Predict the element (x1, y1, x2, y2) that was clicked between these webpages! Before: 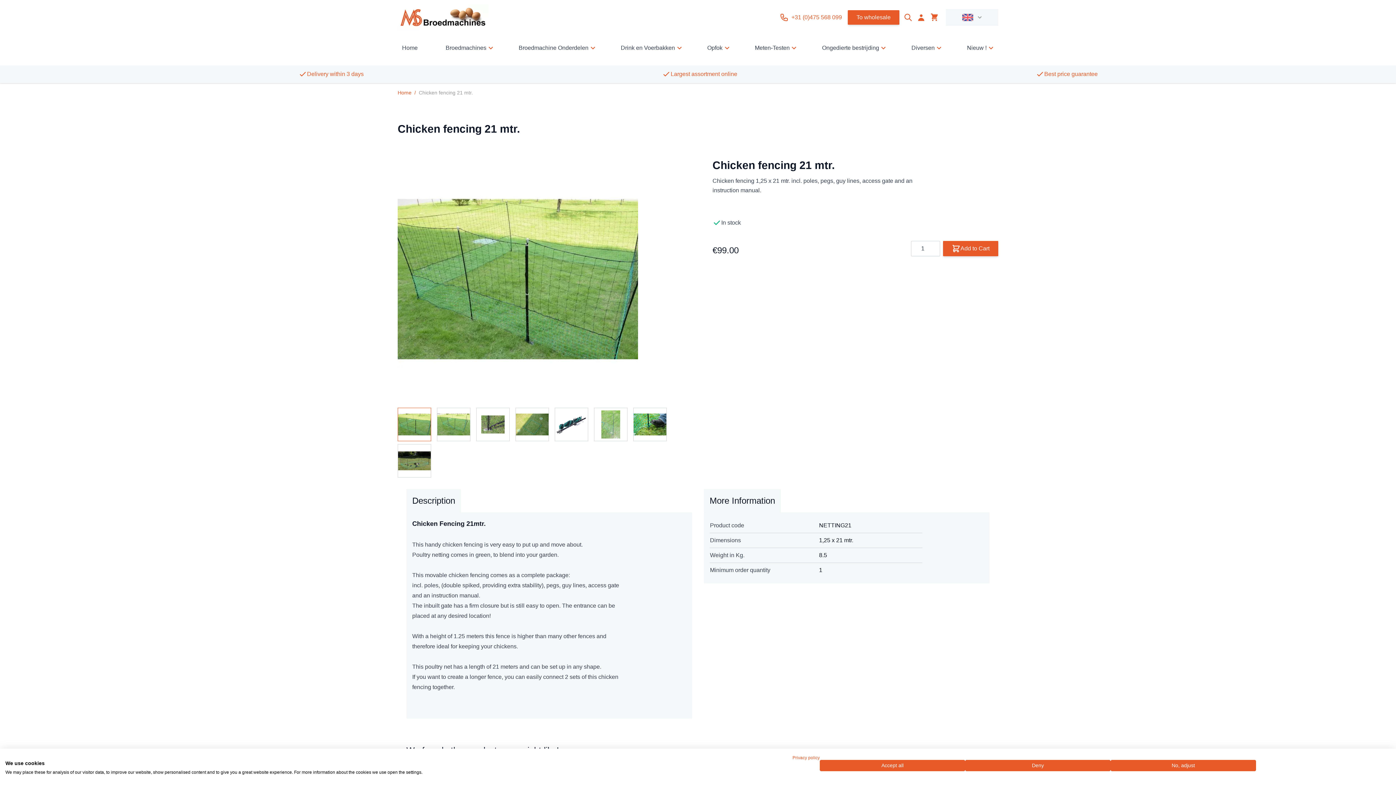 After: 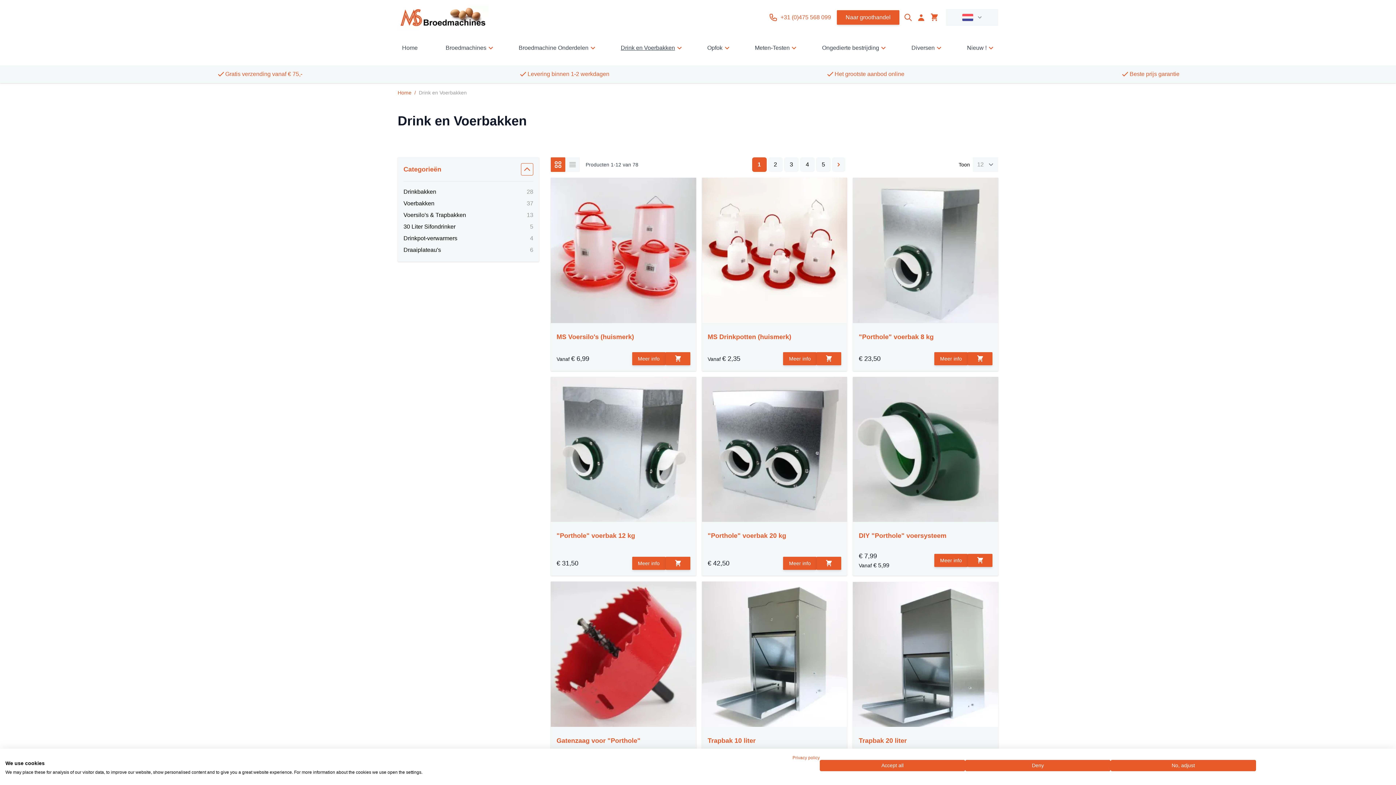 Action: bbox: (620, 39, 683, 56) label: Drink en Voerbakken